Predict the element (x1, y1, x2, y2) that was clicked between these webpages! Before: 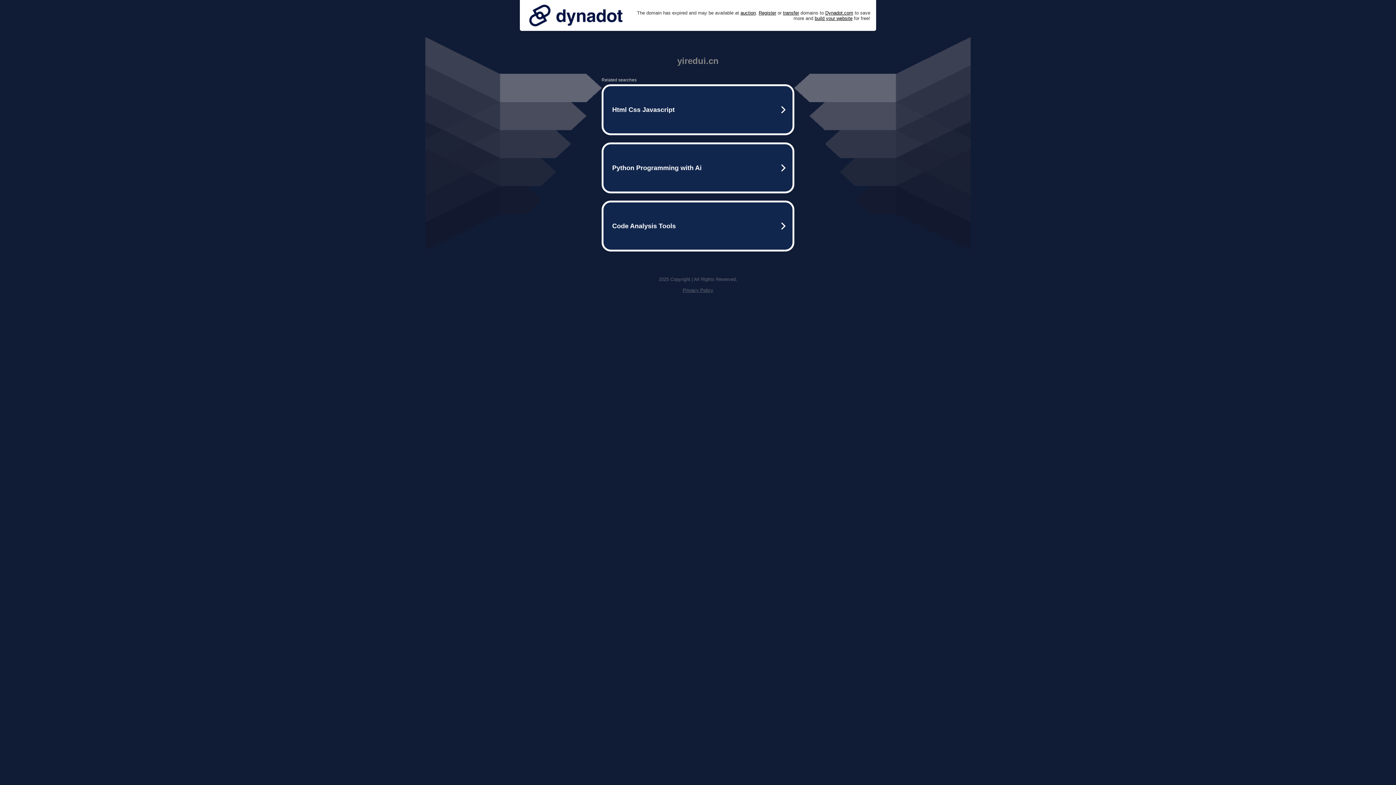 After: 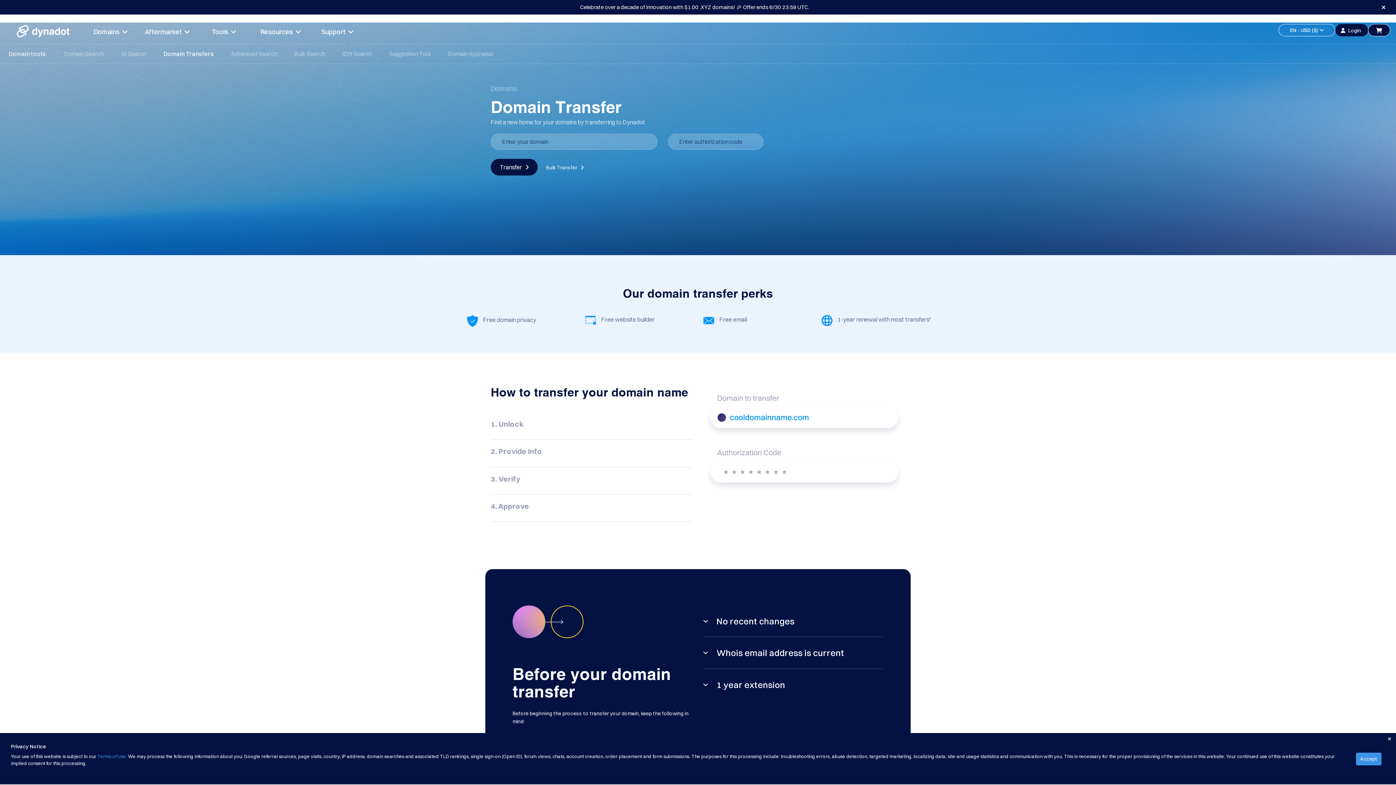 Action: bbox: (783, 10, 799, 15) label: transfer